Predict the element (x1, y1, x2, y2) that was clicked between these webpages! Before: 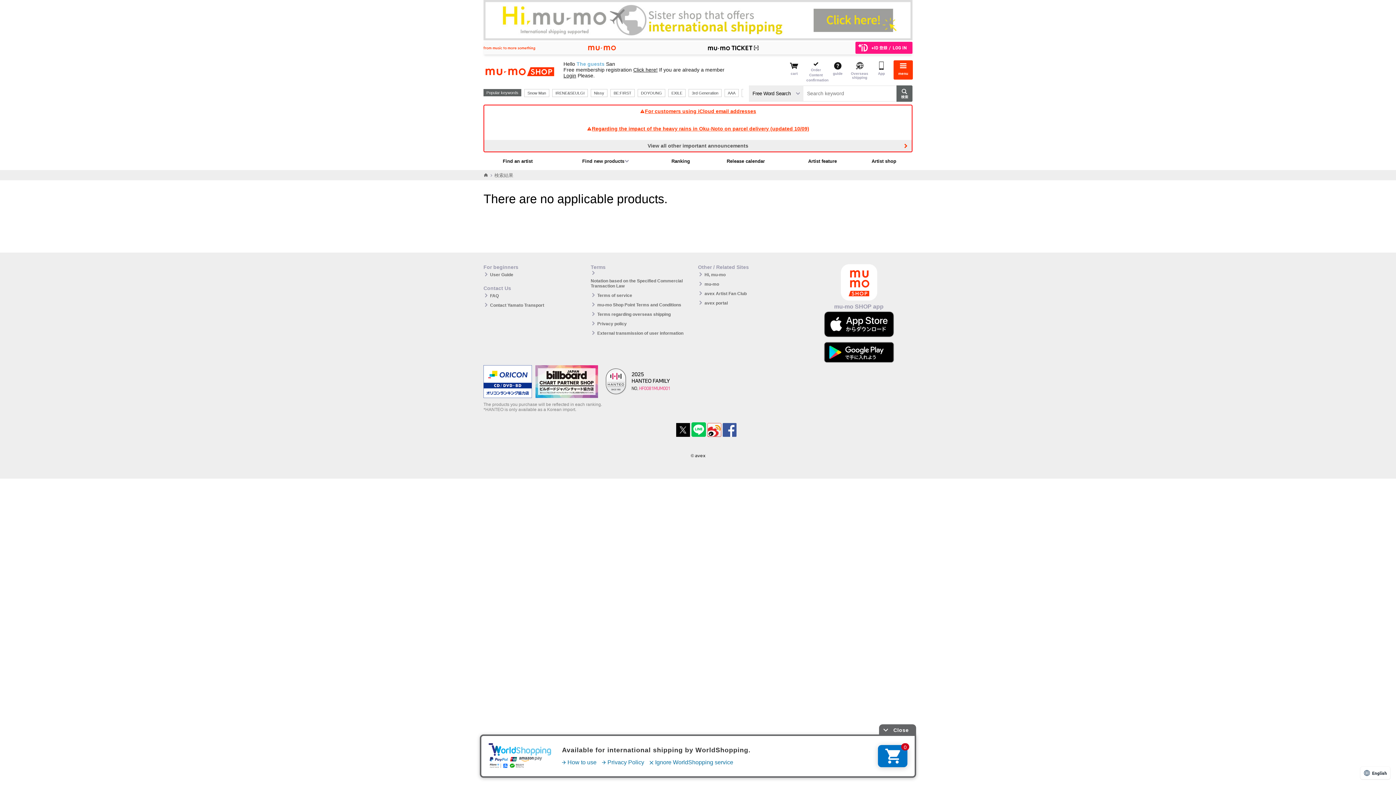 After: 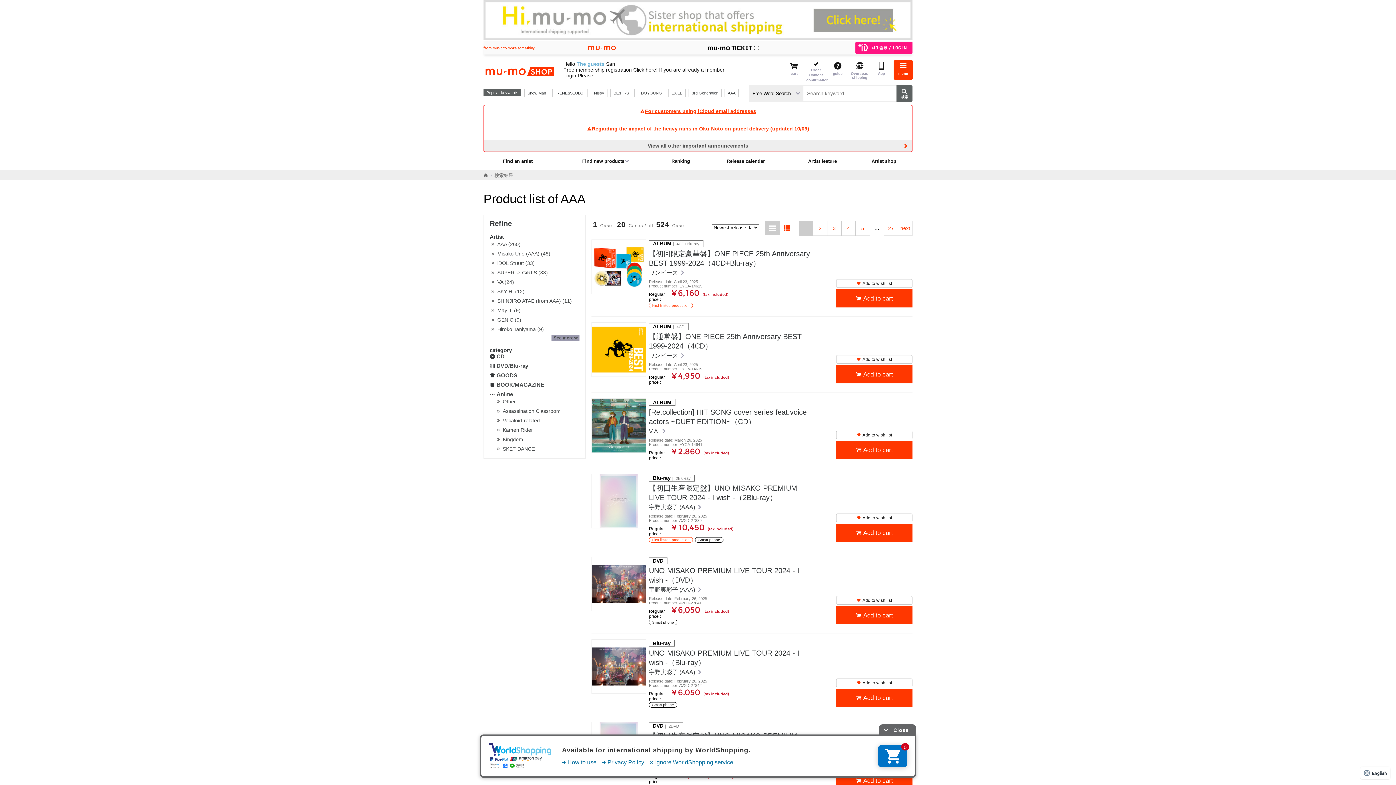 Action: label: AAA bbox: (724, 88, 738, 96)